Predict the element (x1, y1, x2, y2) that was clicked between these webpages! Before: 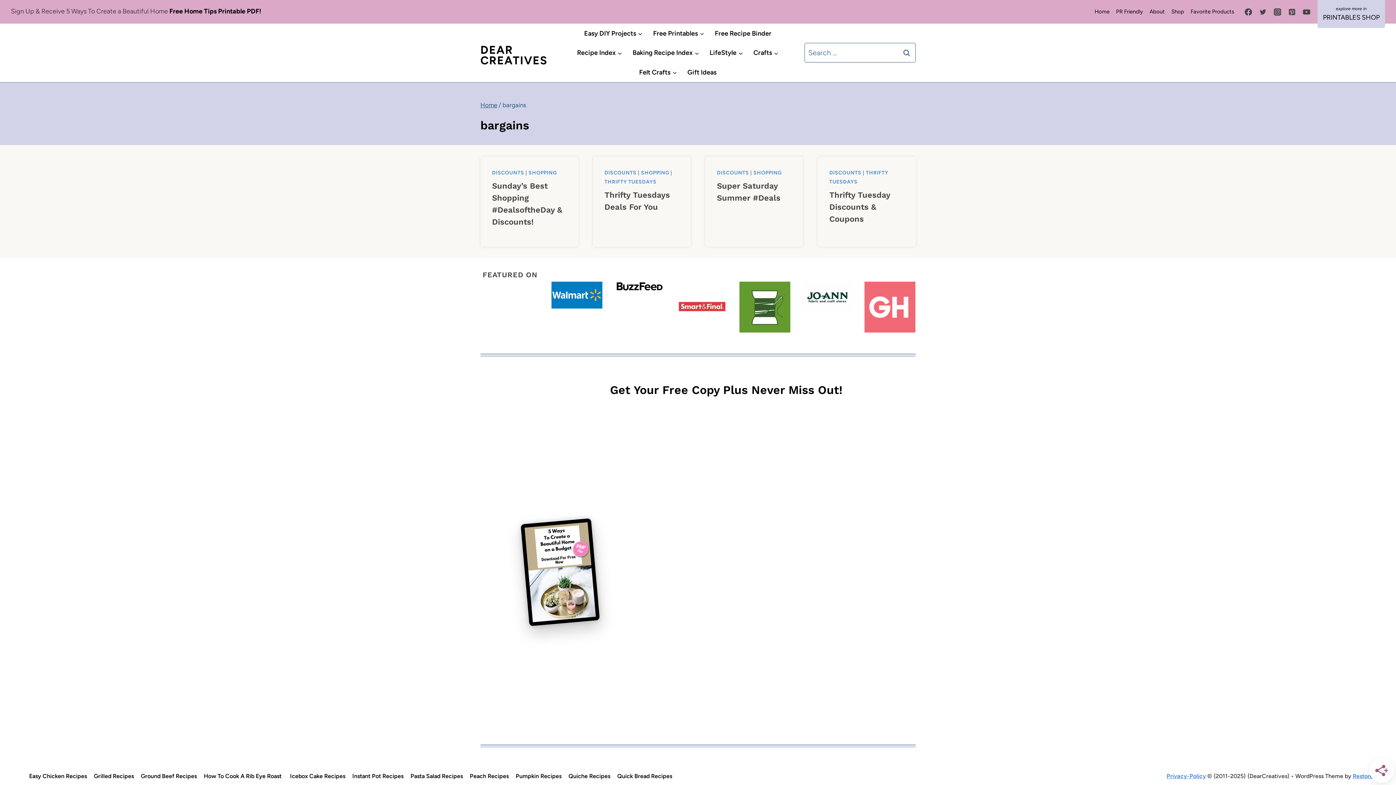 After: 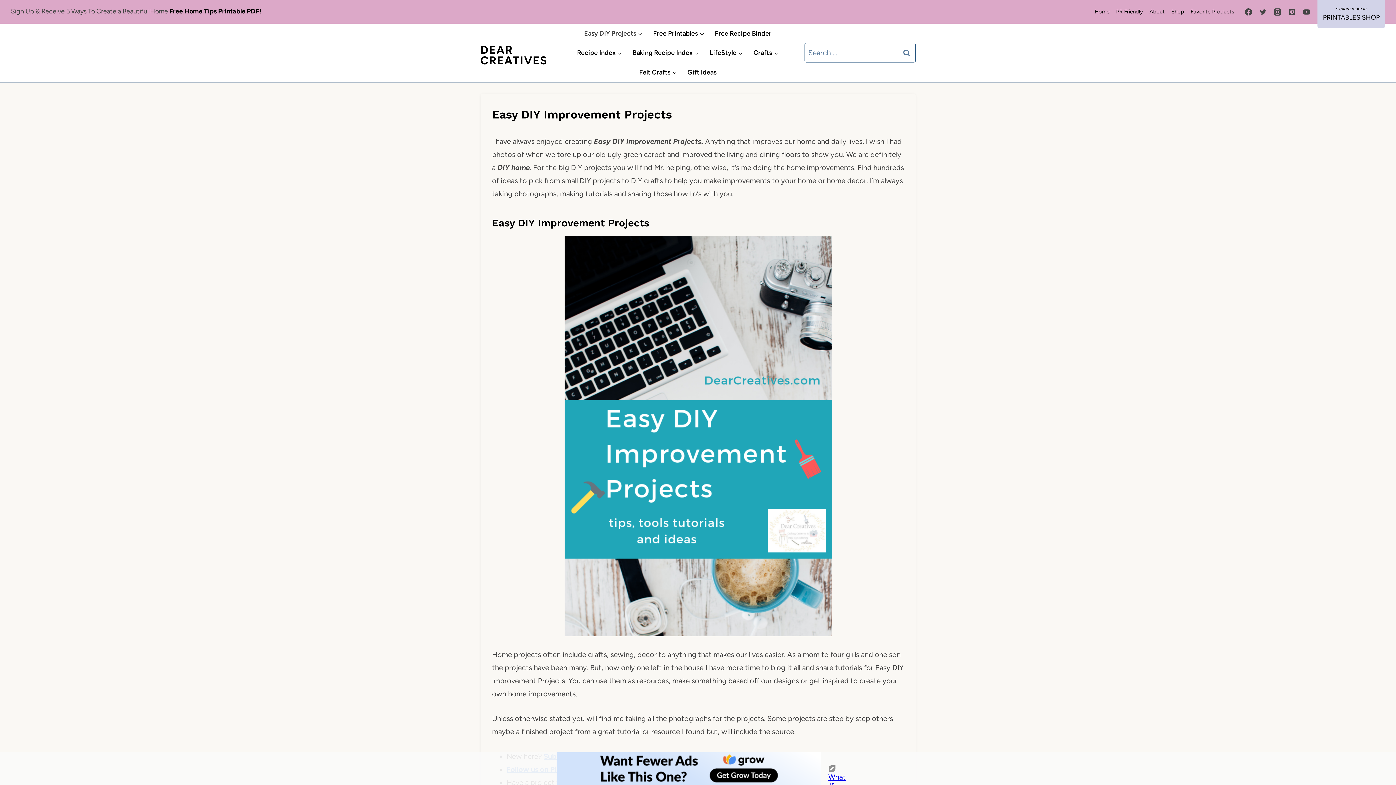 Action: bbox: (579, 23, 648, 43) label: Easy DIY Projects